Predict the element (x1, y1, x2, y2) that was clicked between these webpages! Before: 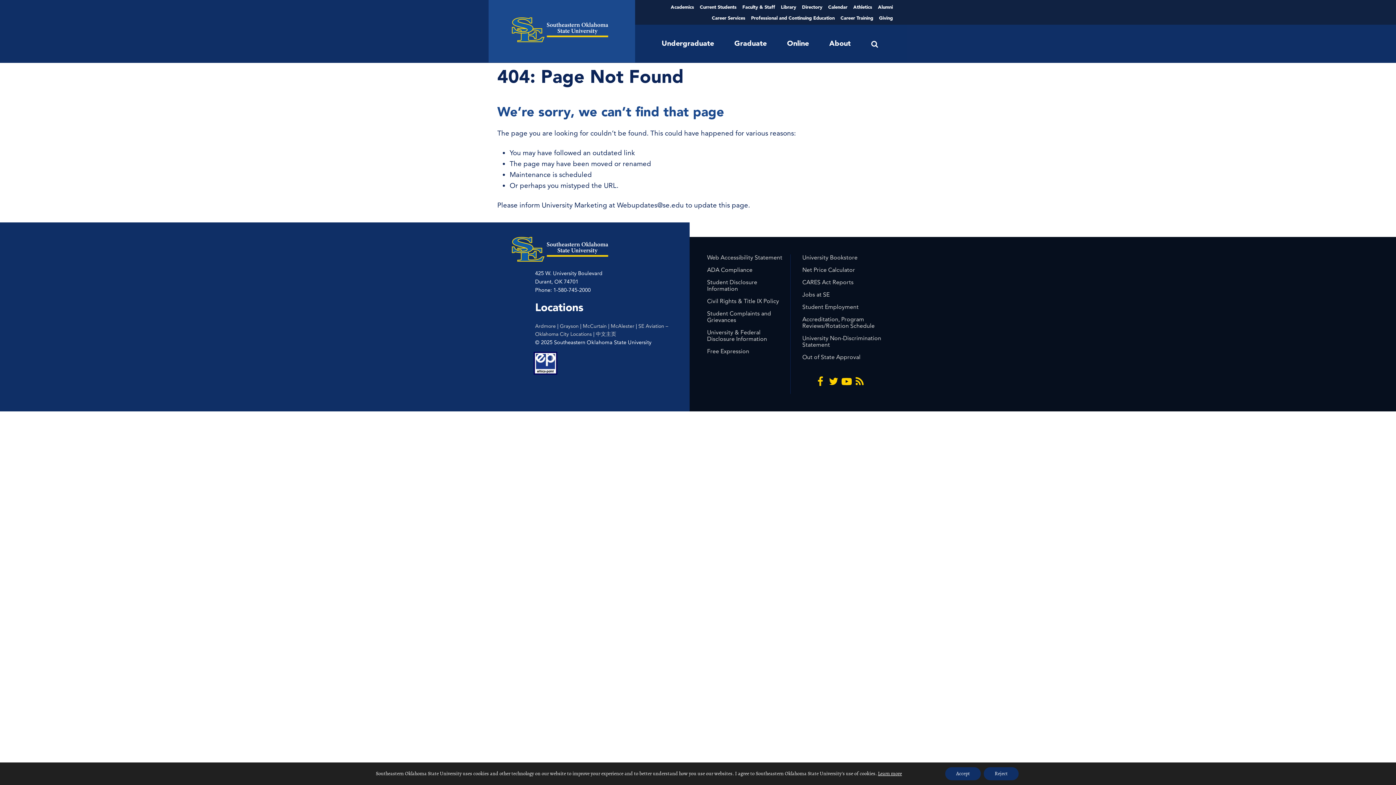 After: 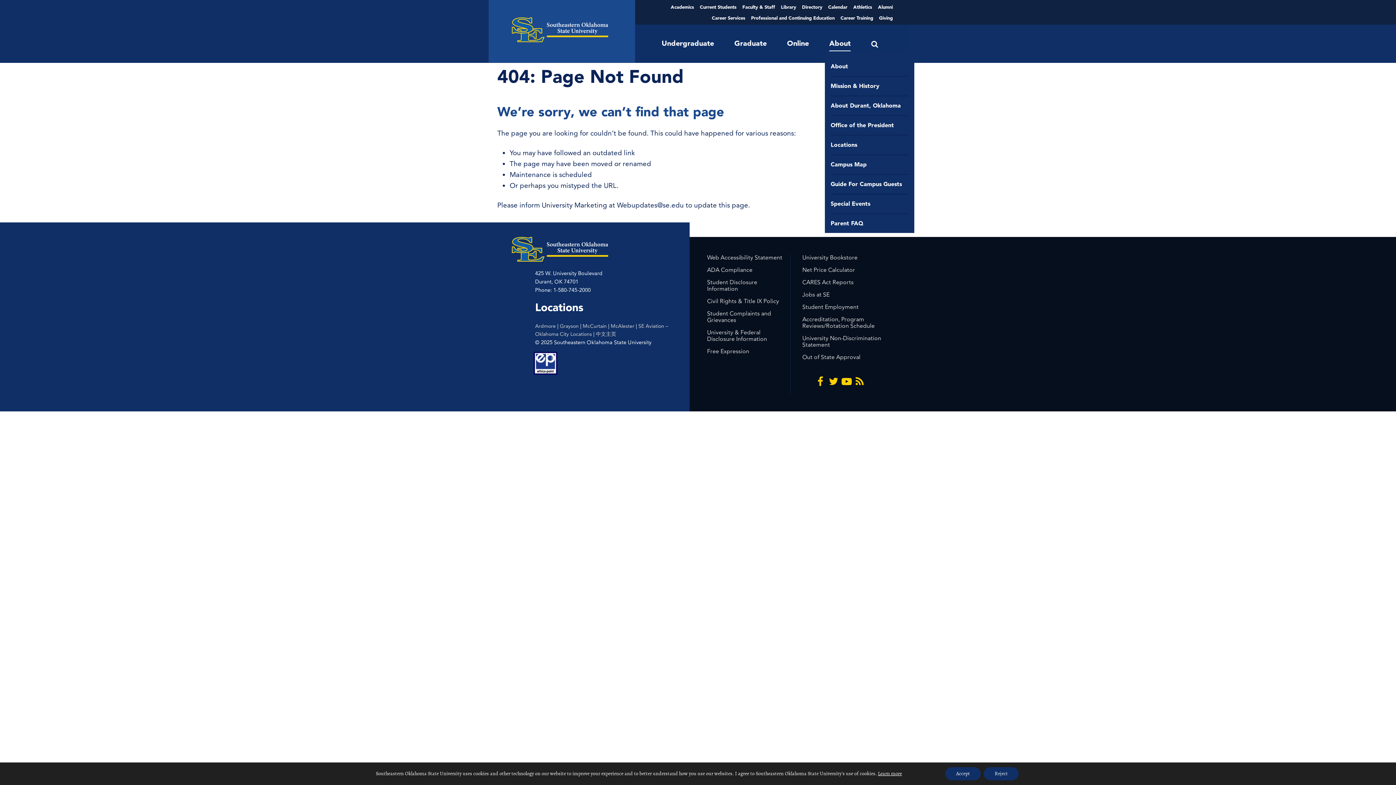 Action: bbox: (829, 36, 850, 51) label: About